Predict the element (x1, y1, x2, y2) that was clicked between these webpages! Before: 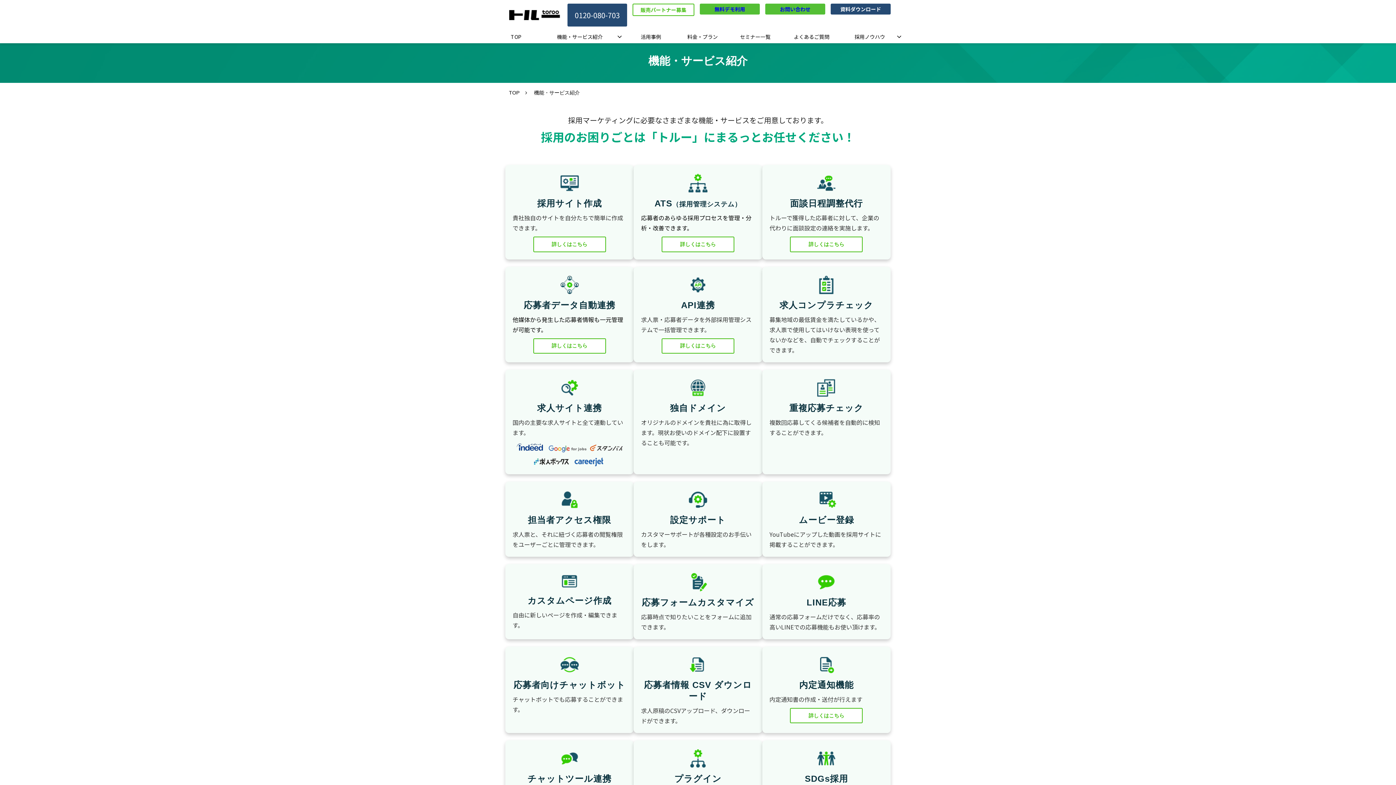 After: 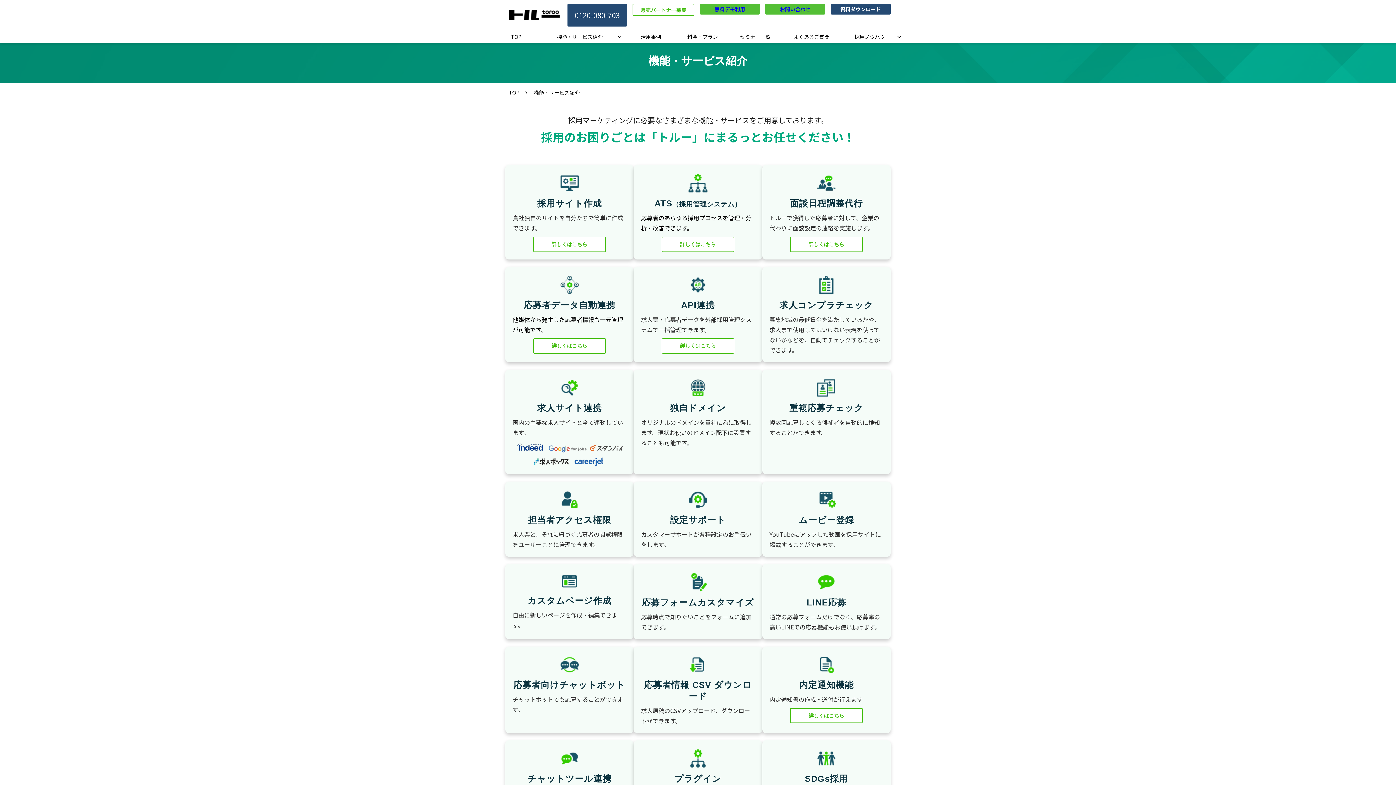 Action: bbox: (541, 30, 618, 43) label: 機能・サービス紹介